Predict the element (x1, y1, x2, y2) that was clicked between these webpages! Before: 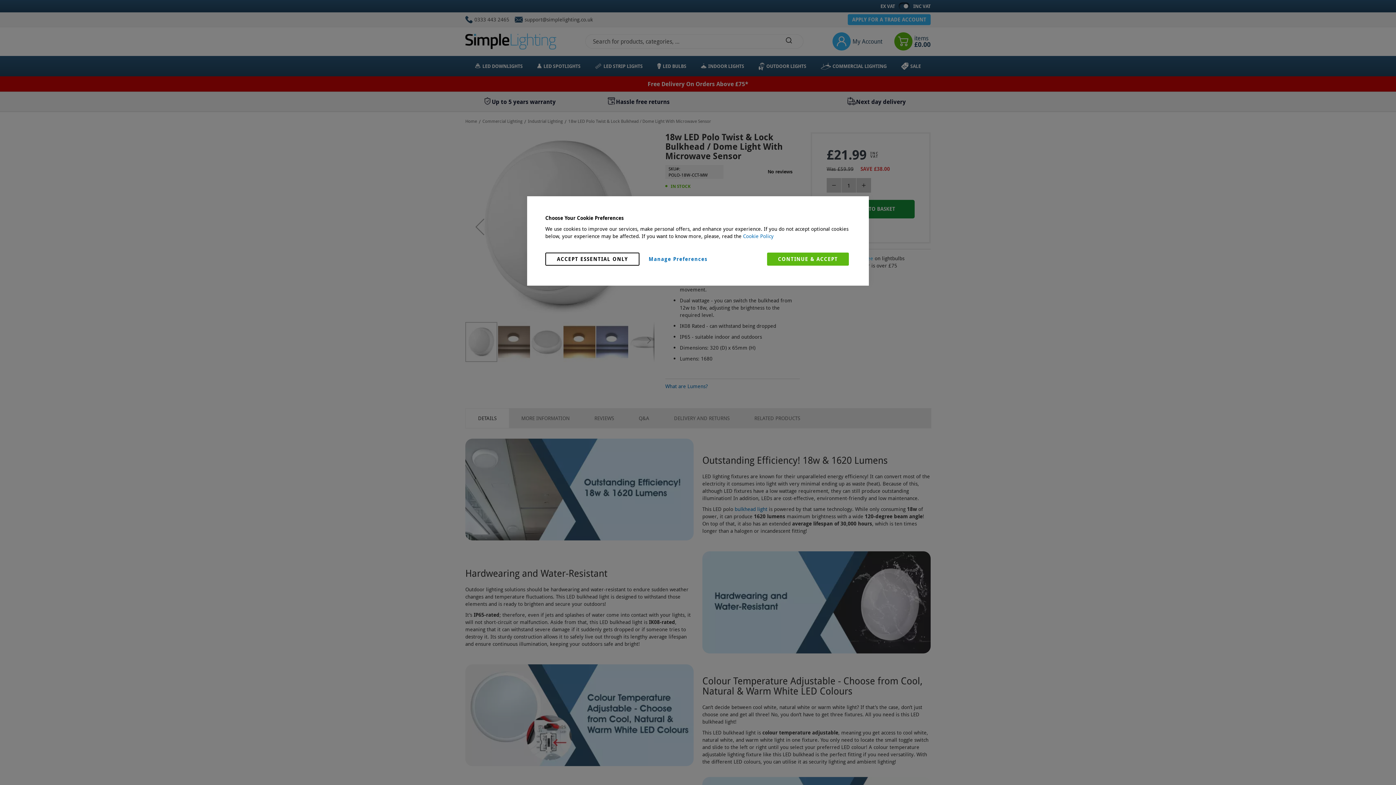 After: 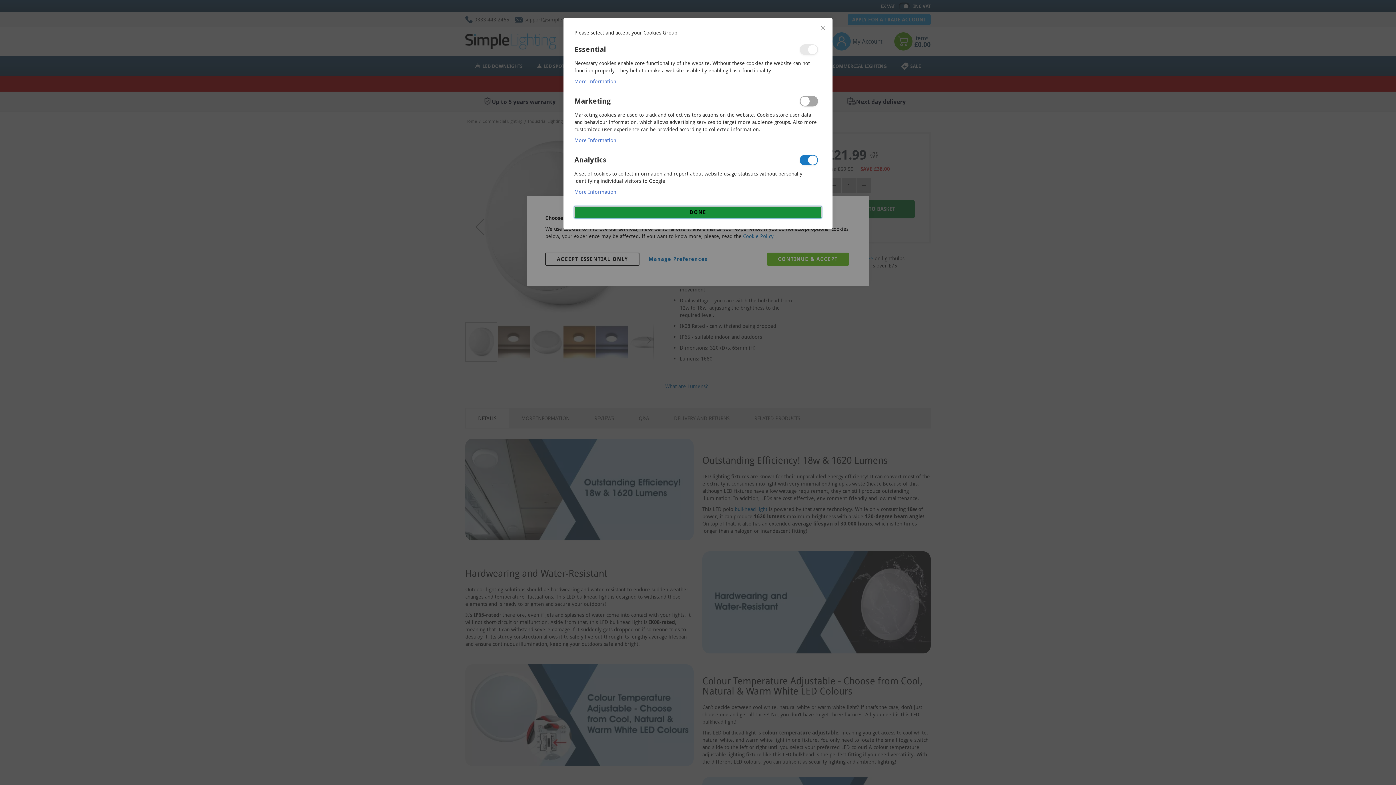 Action: label: Manage Preferences bbox: (648, 252, 707, 265)